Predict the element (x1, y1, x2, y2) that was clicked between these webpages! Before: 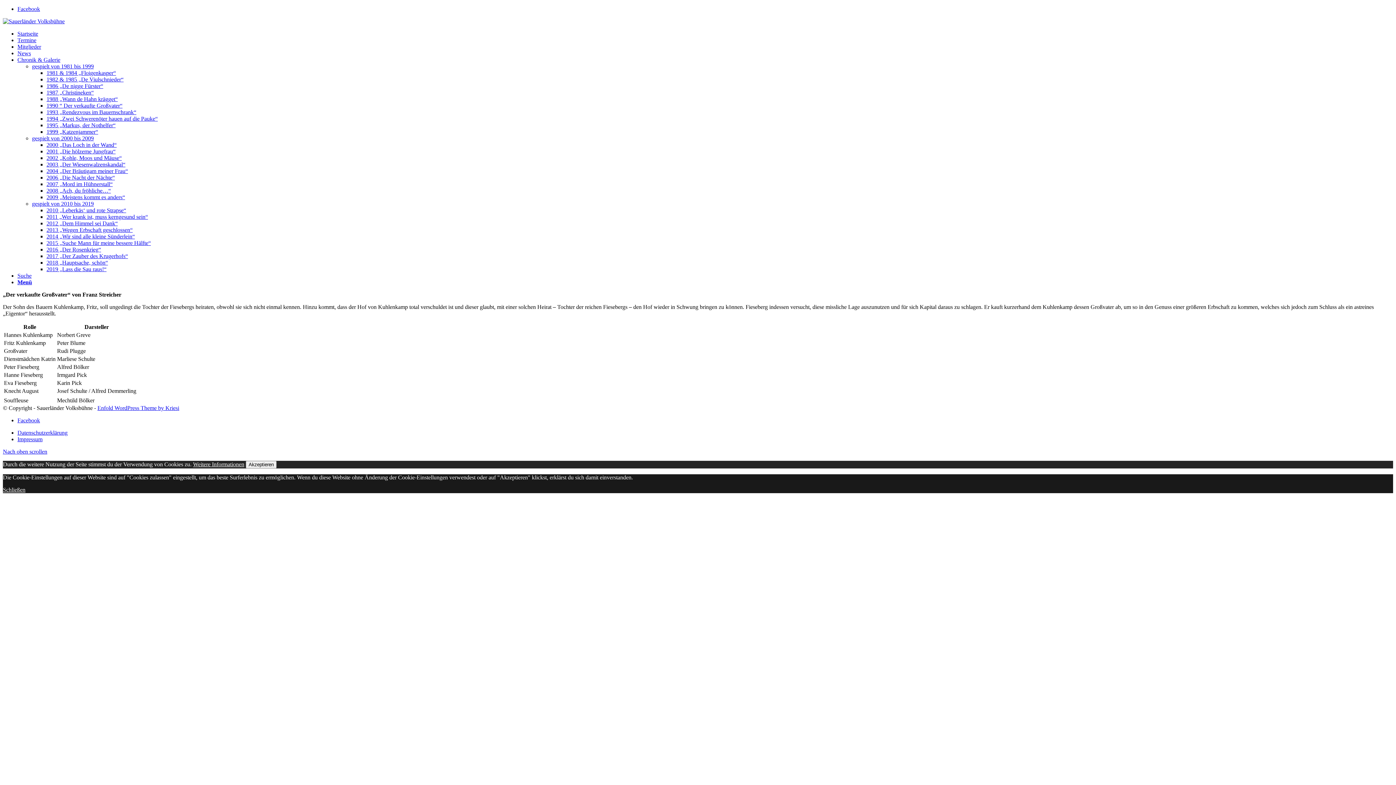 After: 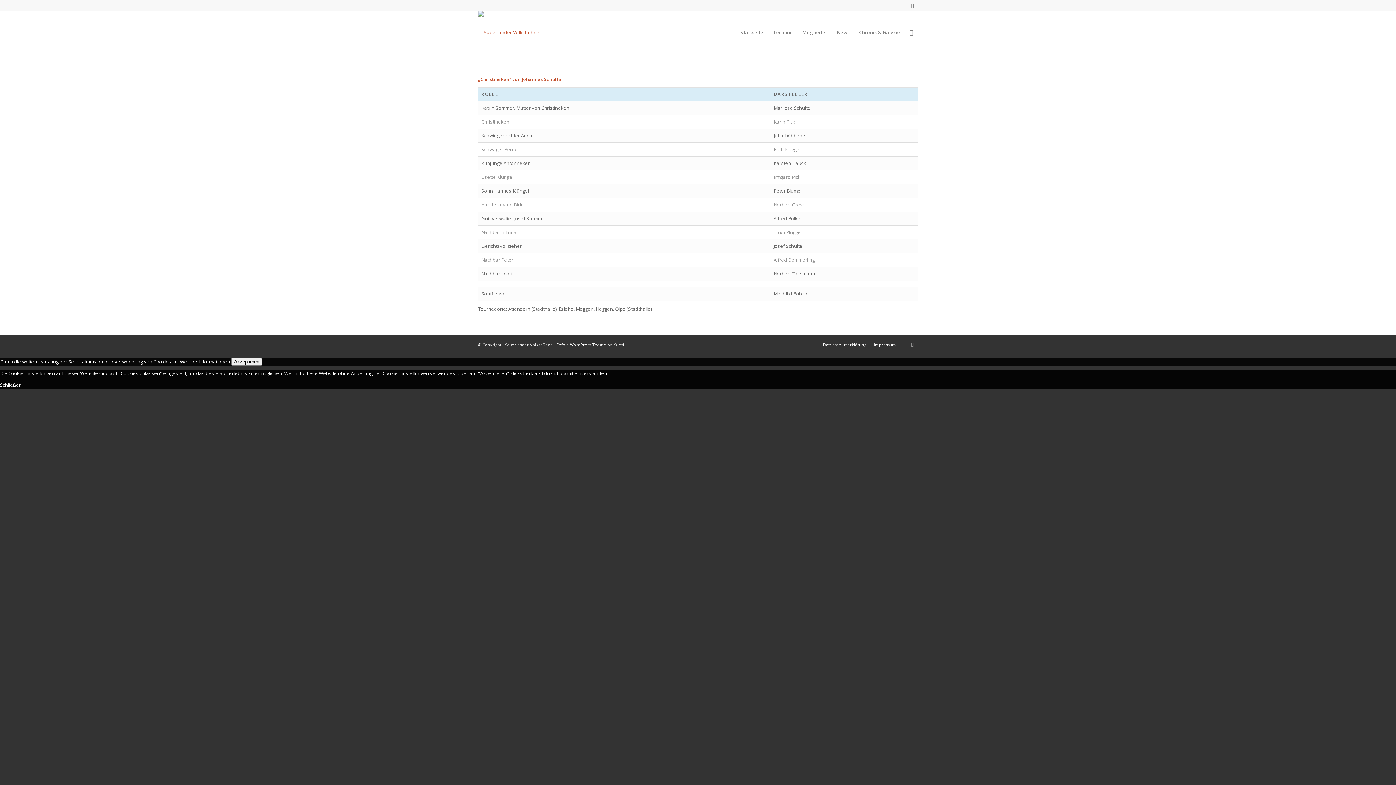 Action: label: 1987 „Christineken“ bbox: (46, 89, 93, 95)